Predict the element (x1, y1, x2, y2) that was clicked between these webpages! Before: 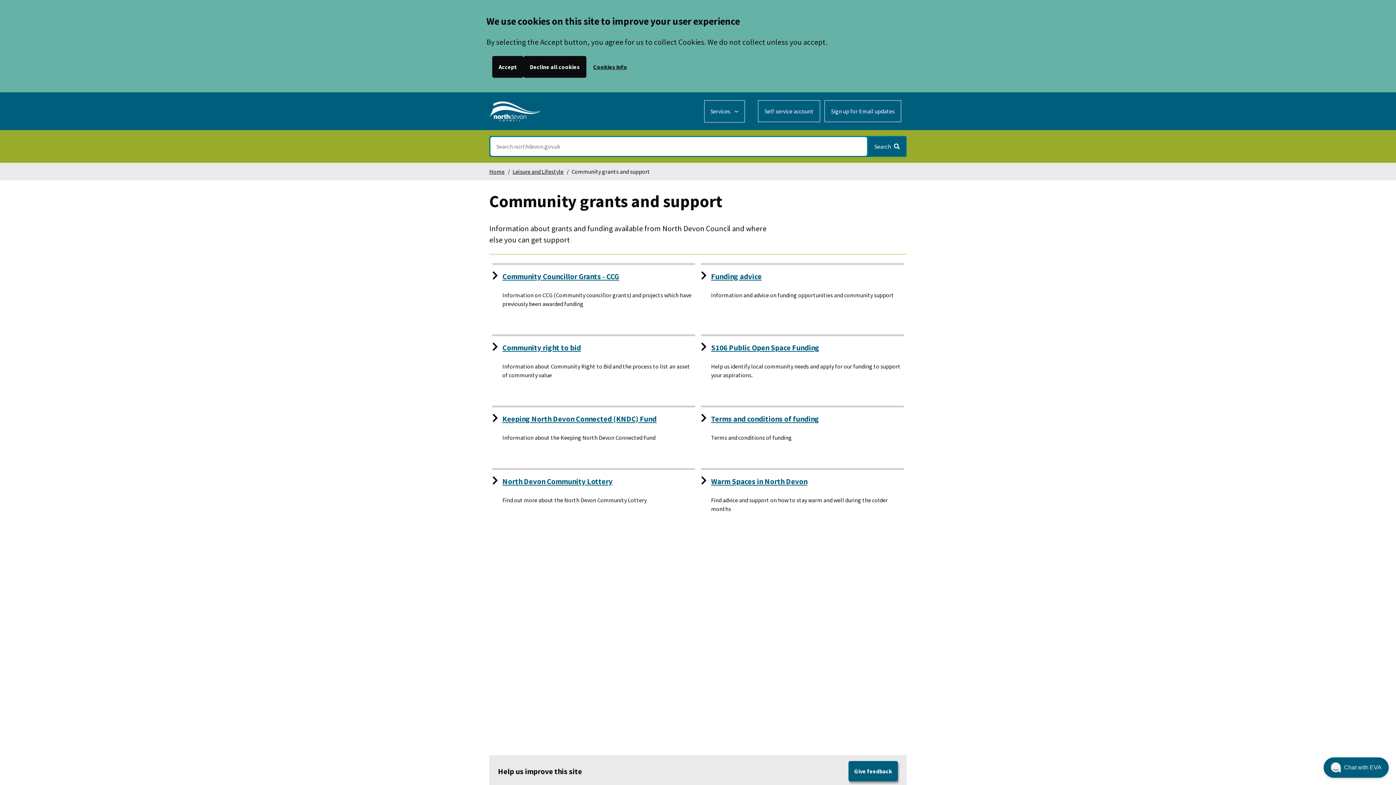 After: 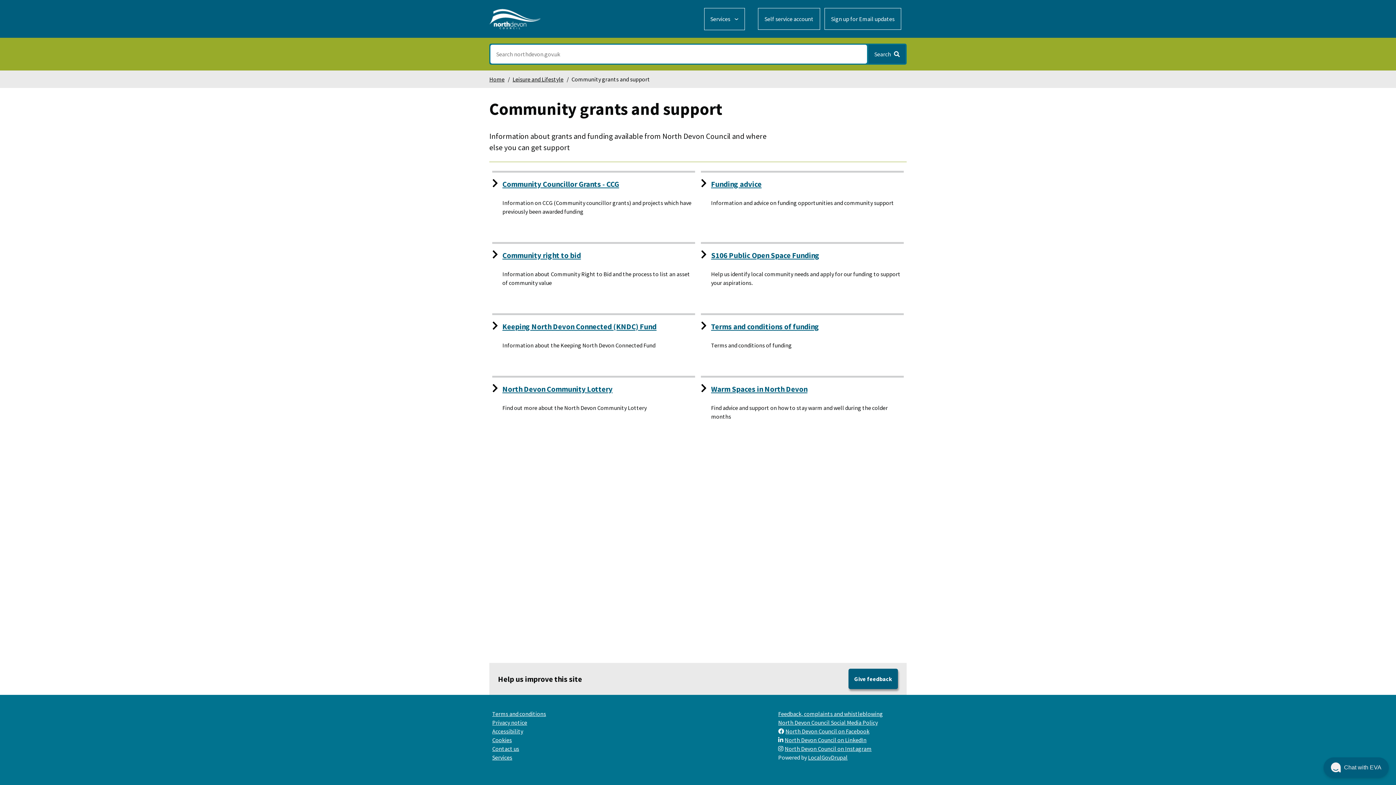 Action: bbox: (492, 56, 523, 77) label: Accept